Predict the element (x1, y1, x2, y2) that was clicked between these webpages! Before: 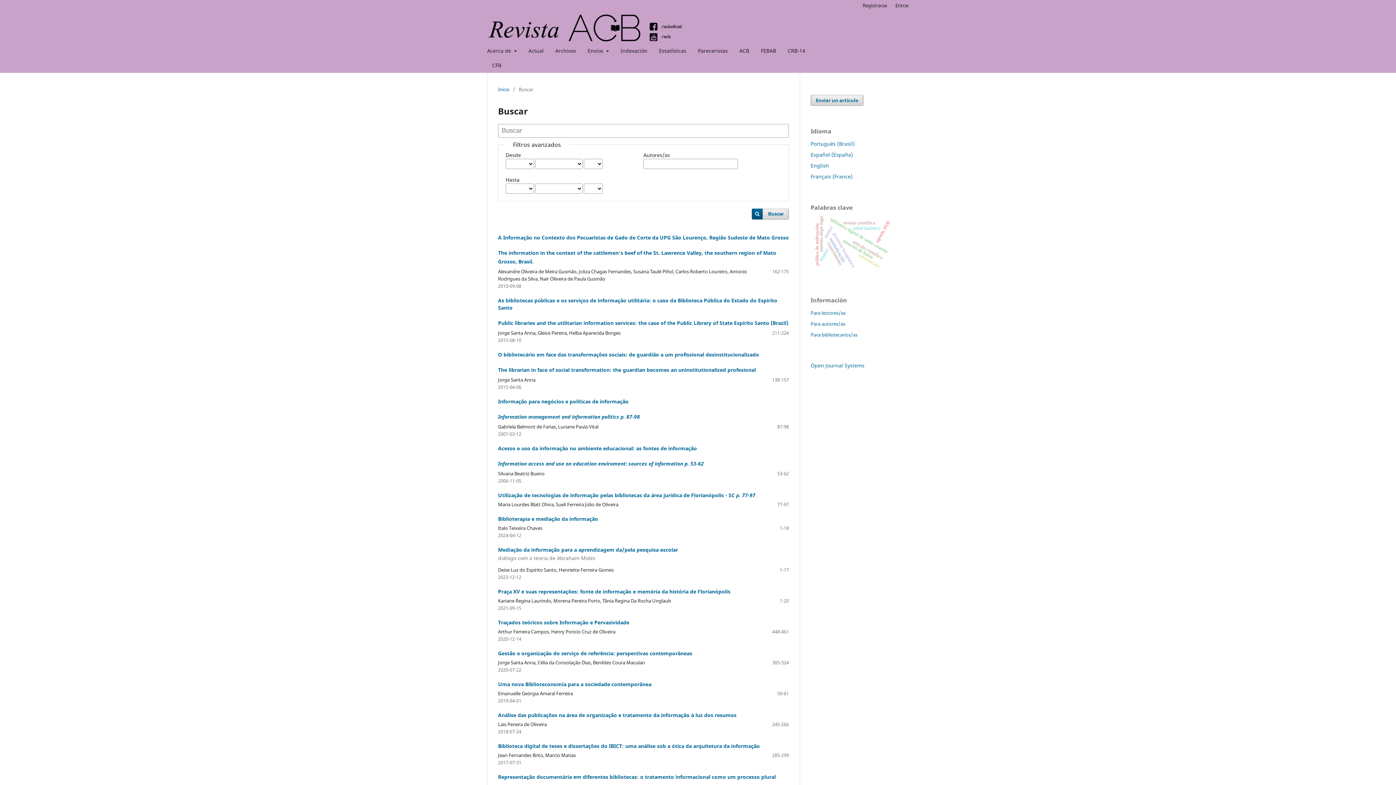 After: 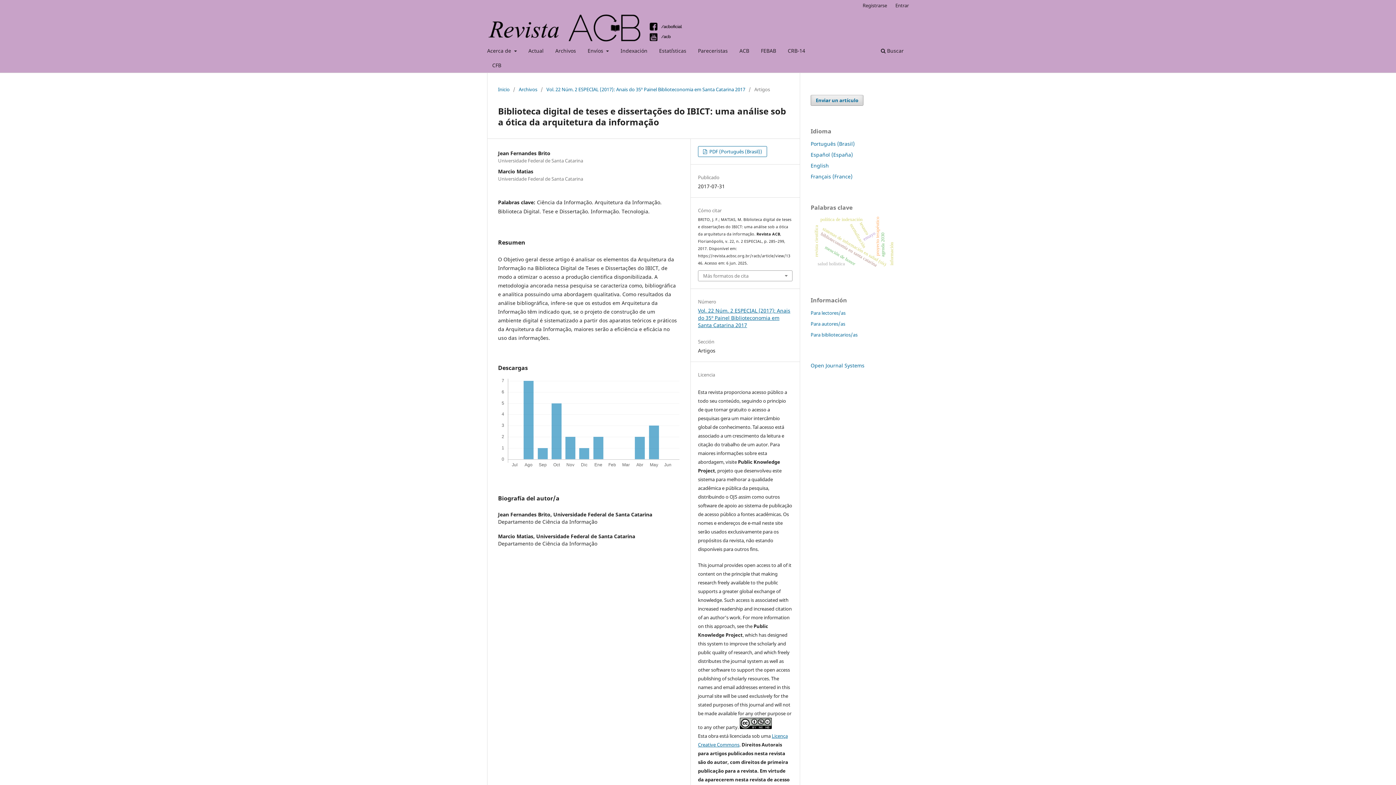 Action: bbox: (498, 743, 760, 749) label: Biblioteca digital de teses e dissertações do IBICT: uma análise sob a ótica da arquitetura da informação